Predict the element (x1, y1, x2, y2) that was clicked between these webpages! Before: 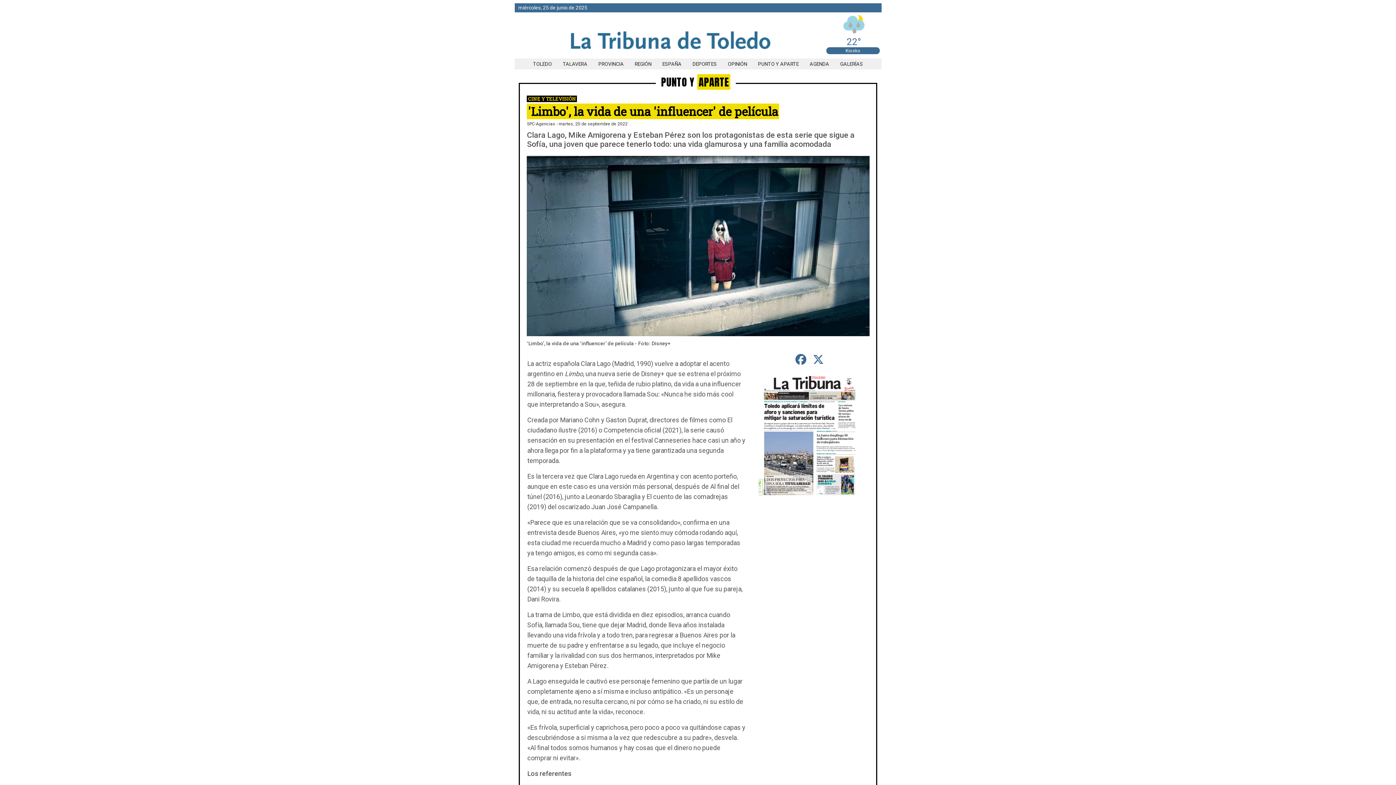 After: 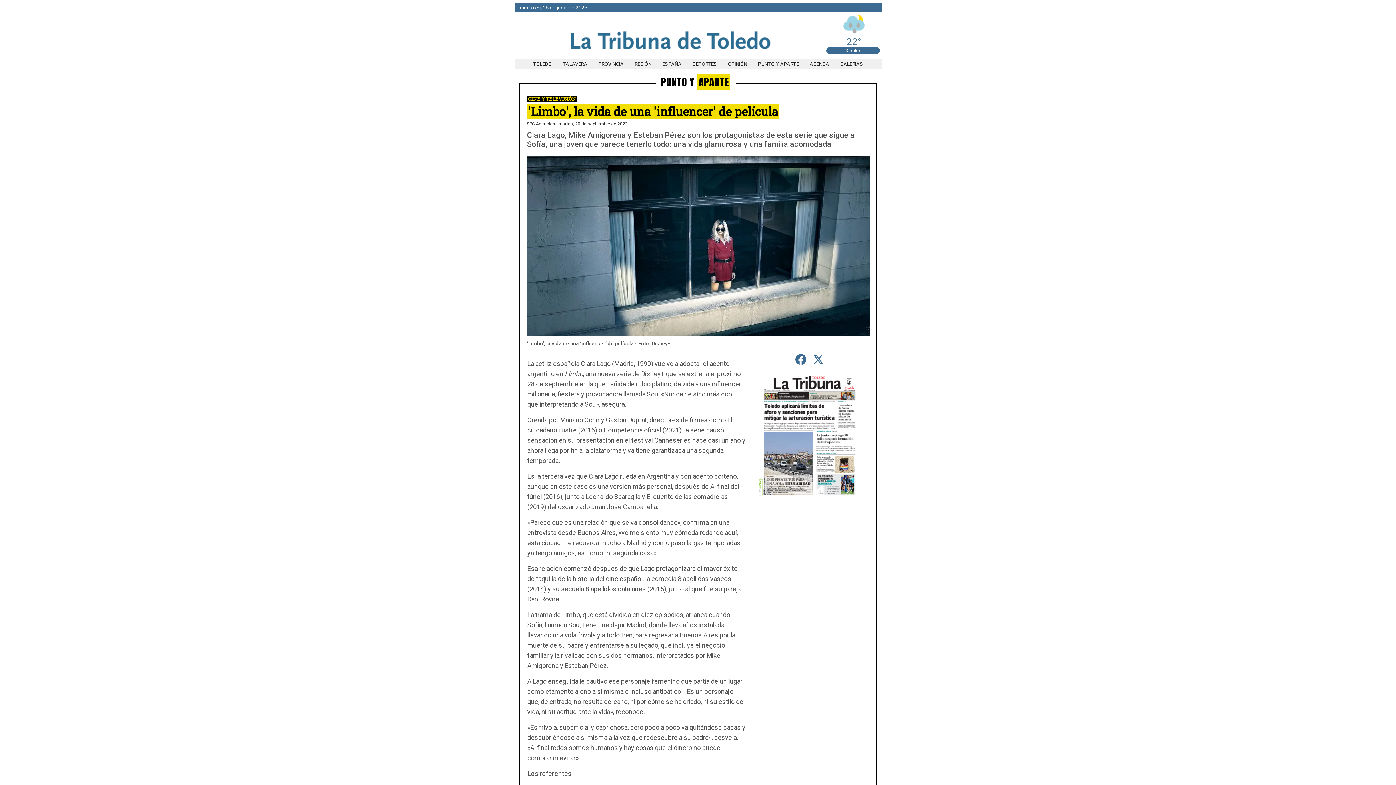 Action: label: compartir en Twitter bbox: (810, 350, 826, 368)